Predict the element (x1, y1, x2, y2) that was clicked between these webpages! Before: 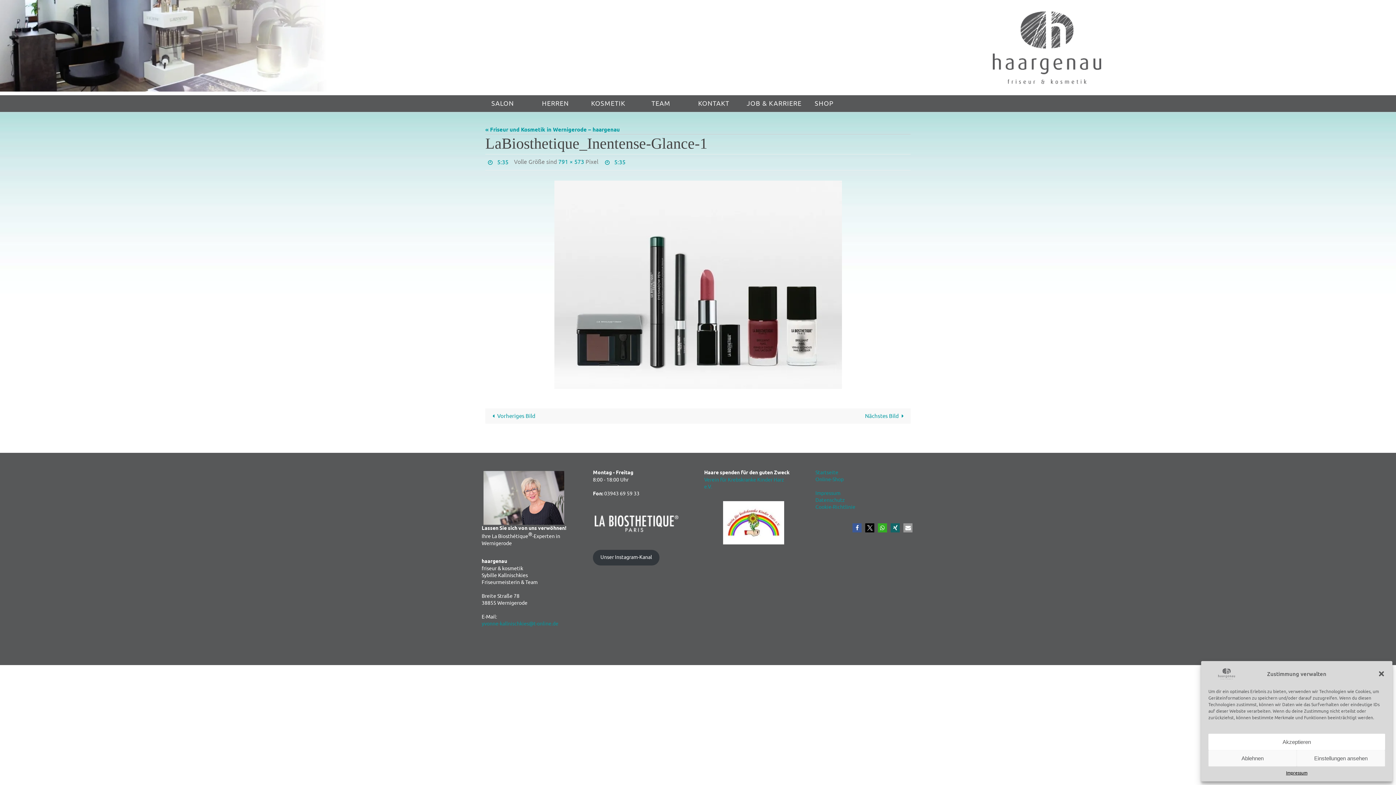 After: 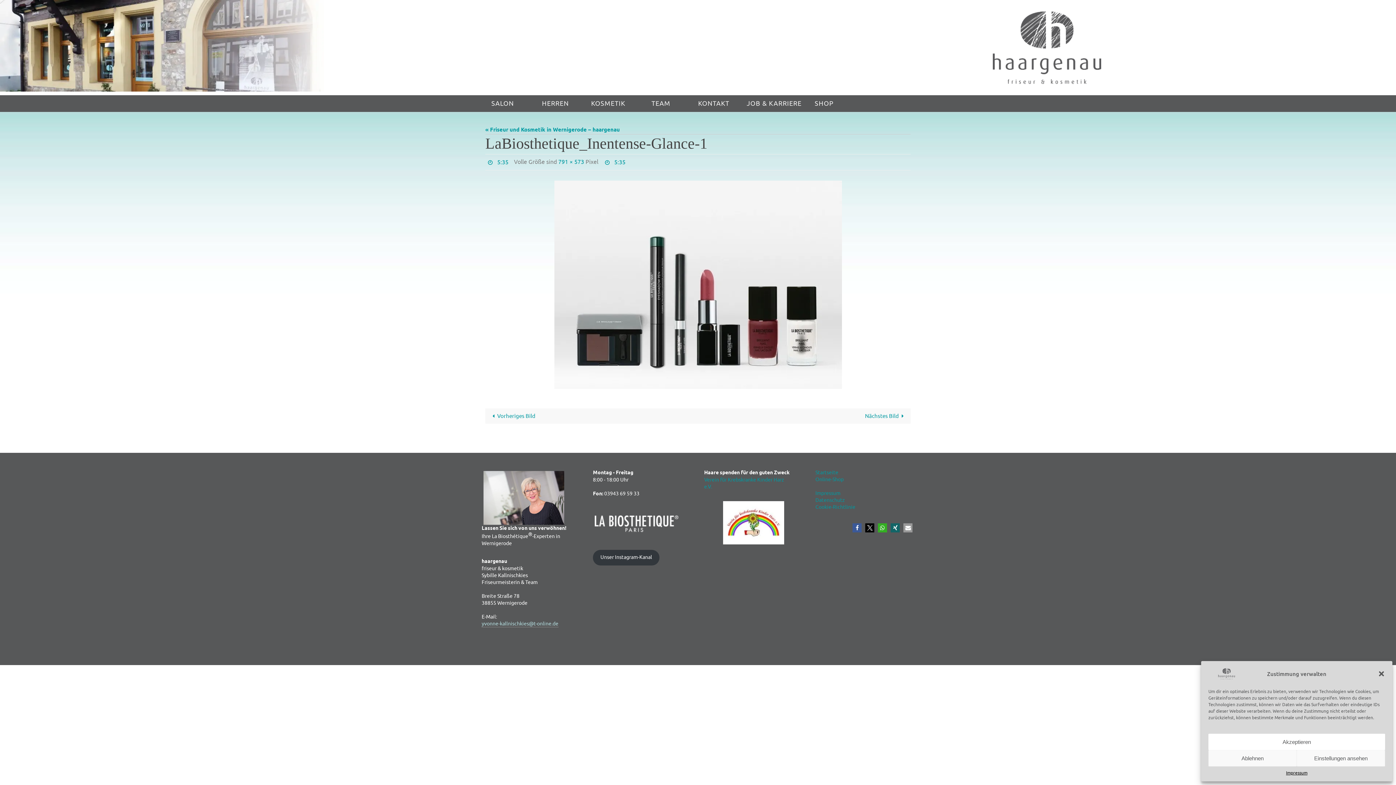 Action: label: yvonne-kallnischkies@t-online.de bbox: (481, 621, 558, 627)